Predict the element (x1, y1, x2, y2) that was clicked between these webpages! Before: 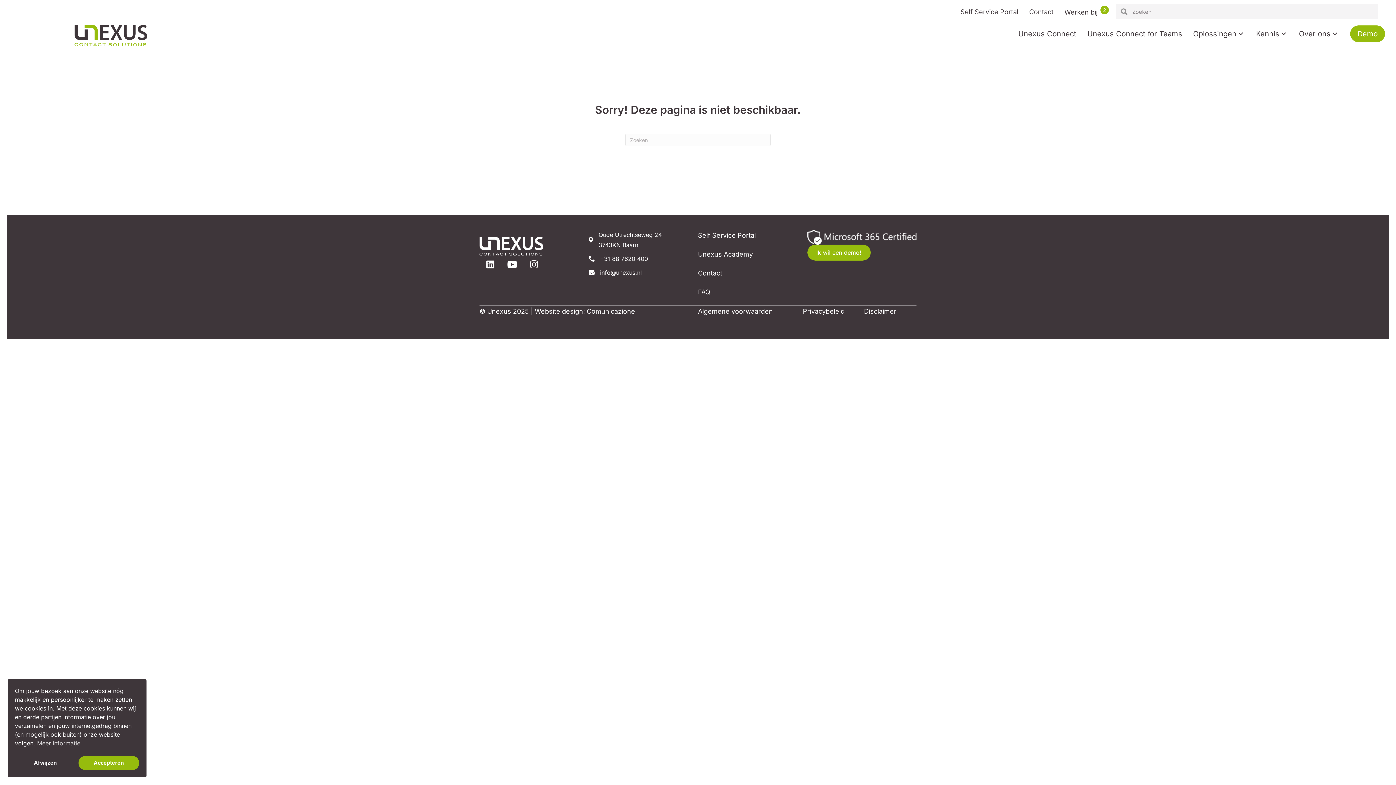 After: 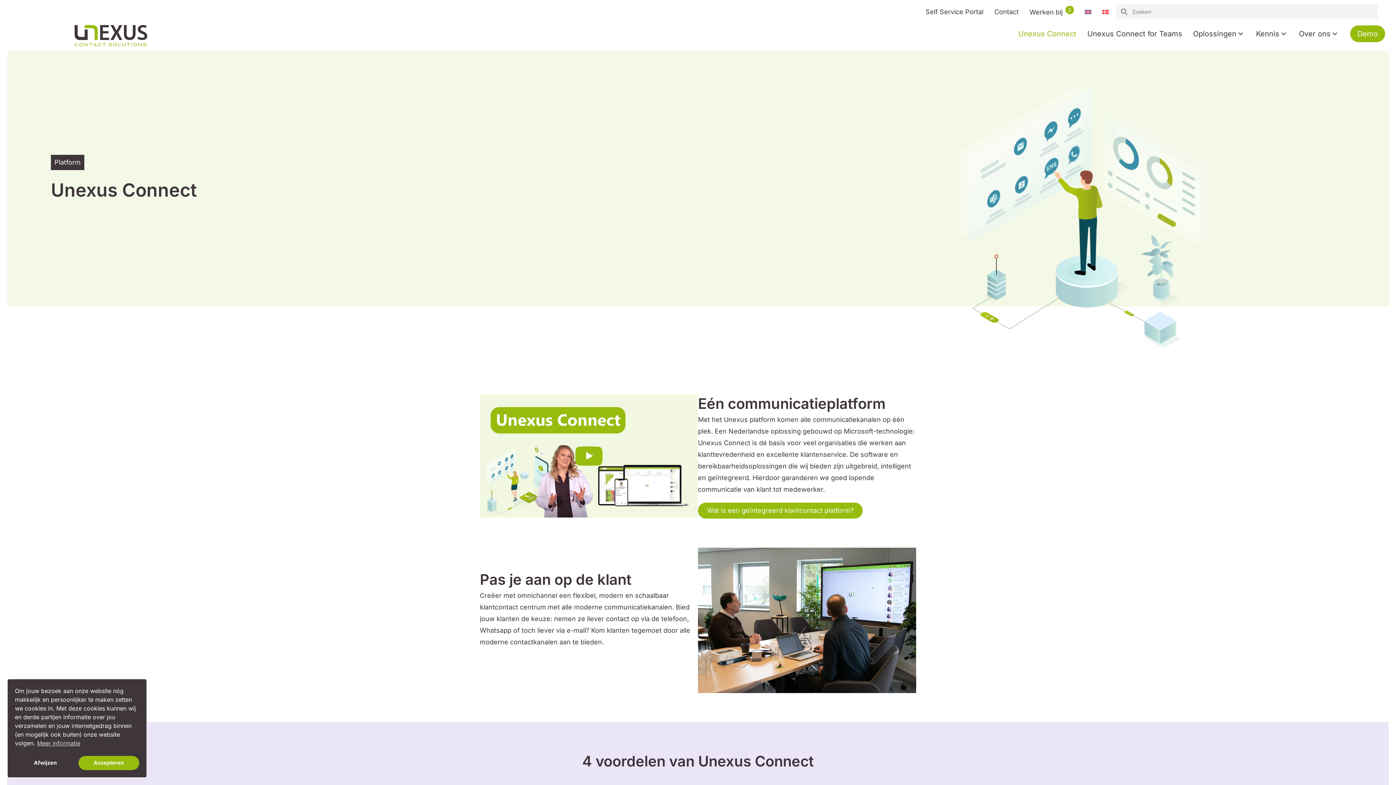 Action: bbox: (1014, 23, 1080, 44) label: Unexus Connect